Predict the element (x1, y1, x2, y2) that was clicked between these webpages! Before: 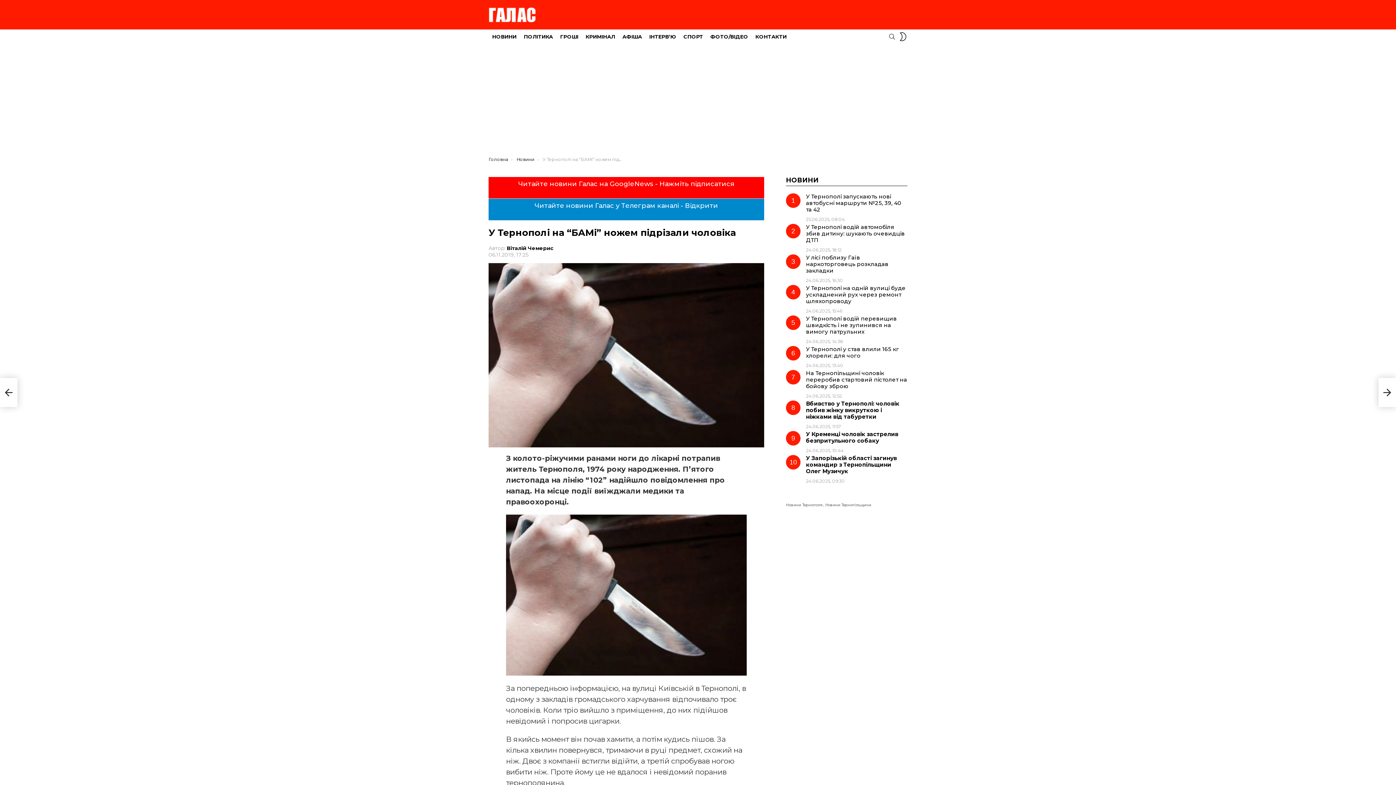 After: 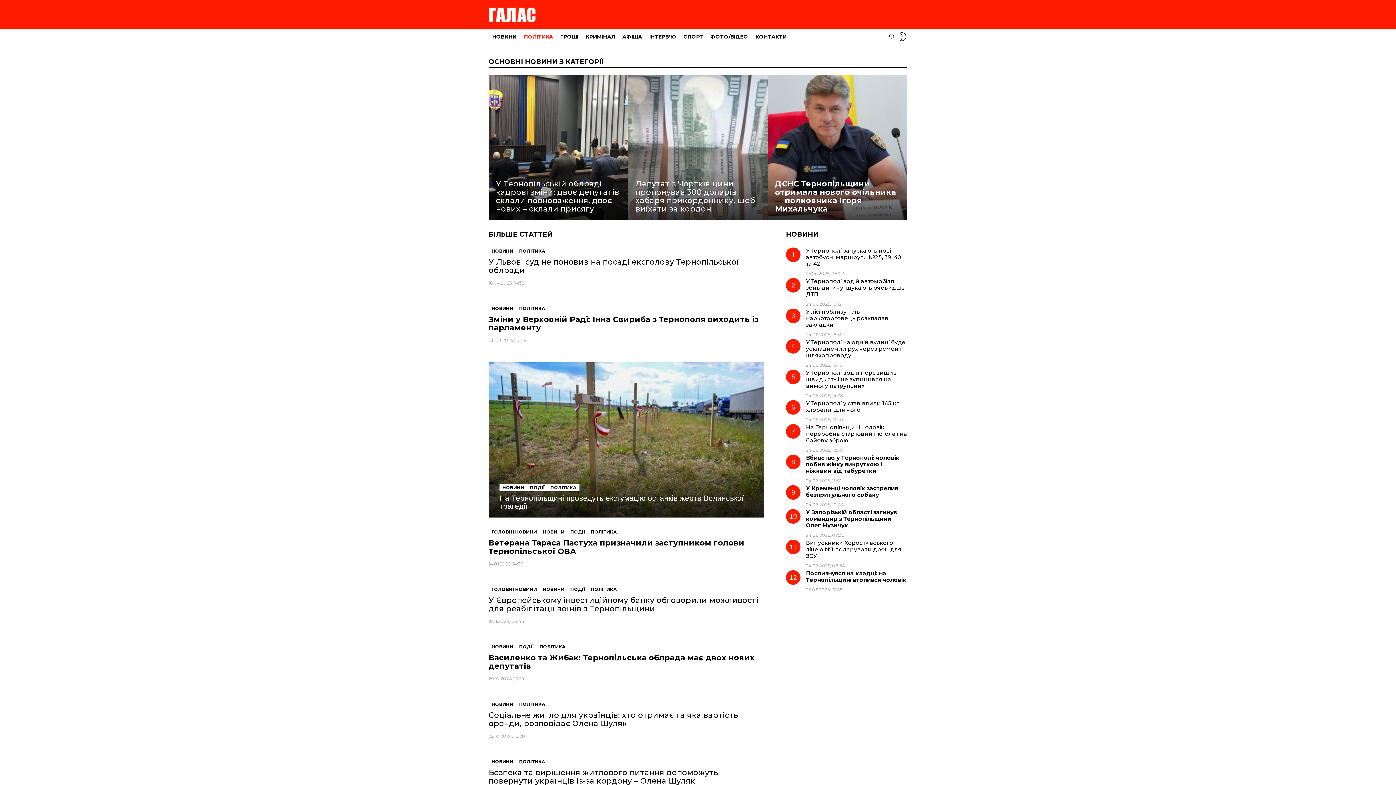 Action: label: ПОЛІТИКА bbox: (520, 31, 556, 42)